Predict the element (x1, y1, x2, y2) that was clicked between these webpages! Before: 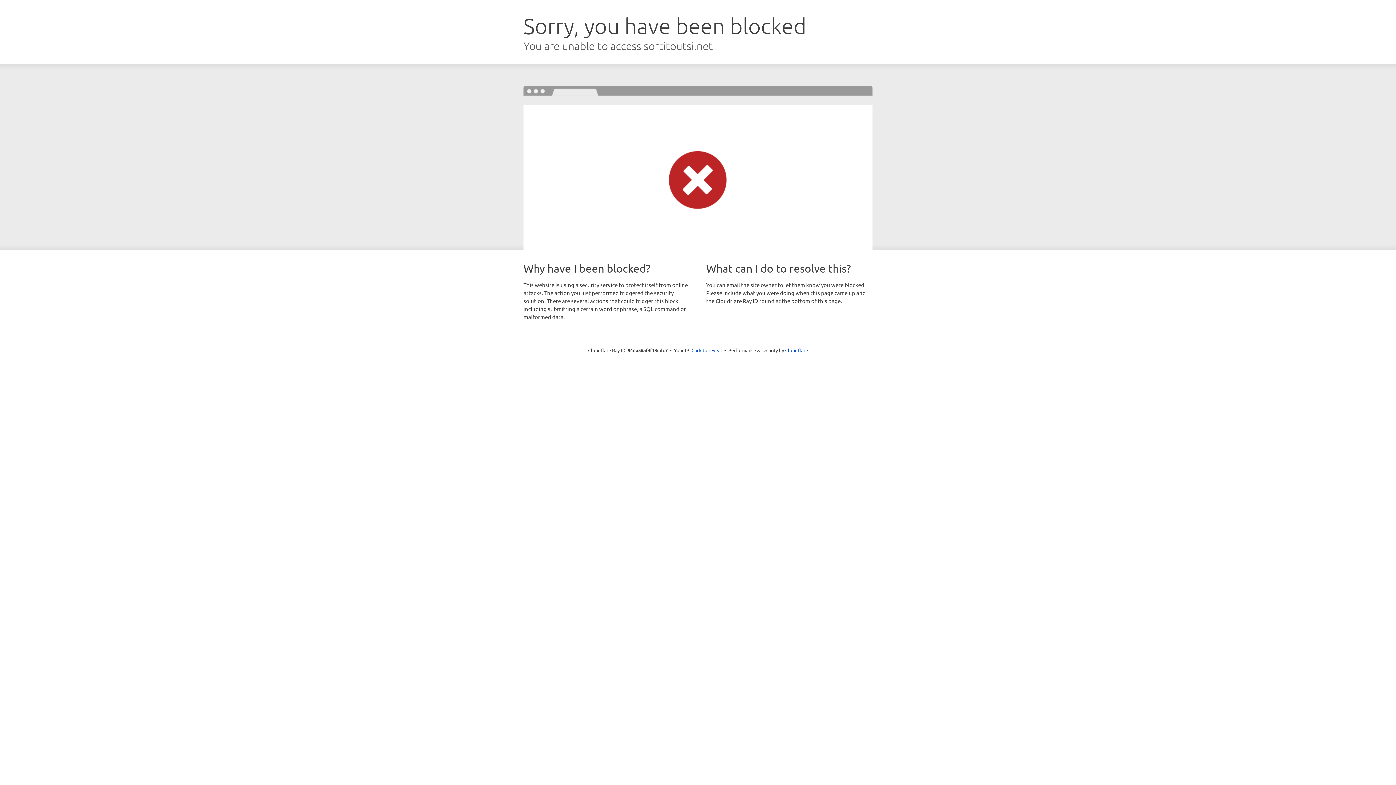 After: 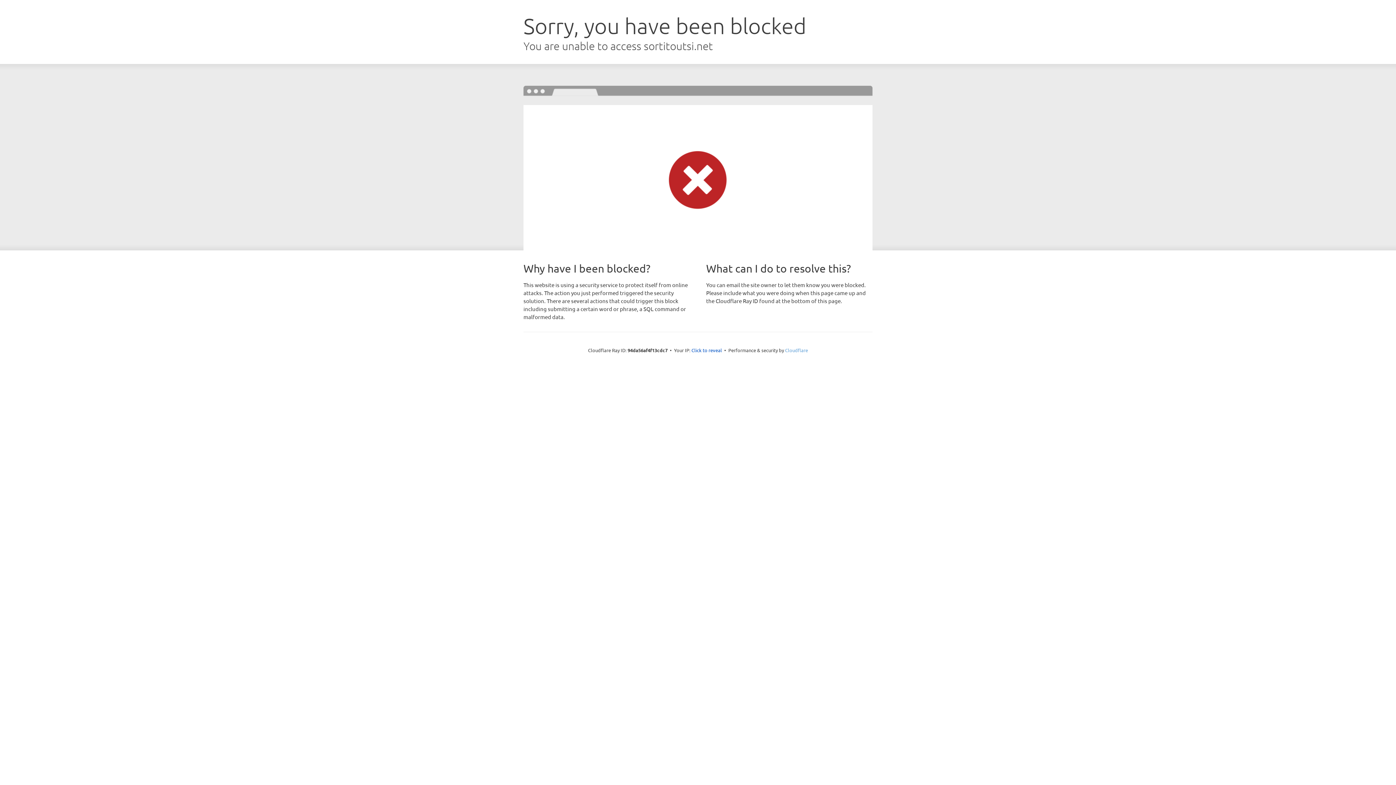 Action: label: Cloudflare bbox: (785, 347, 808, 353)